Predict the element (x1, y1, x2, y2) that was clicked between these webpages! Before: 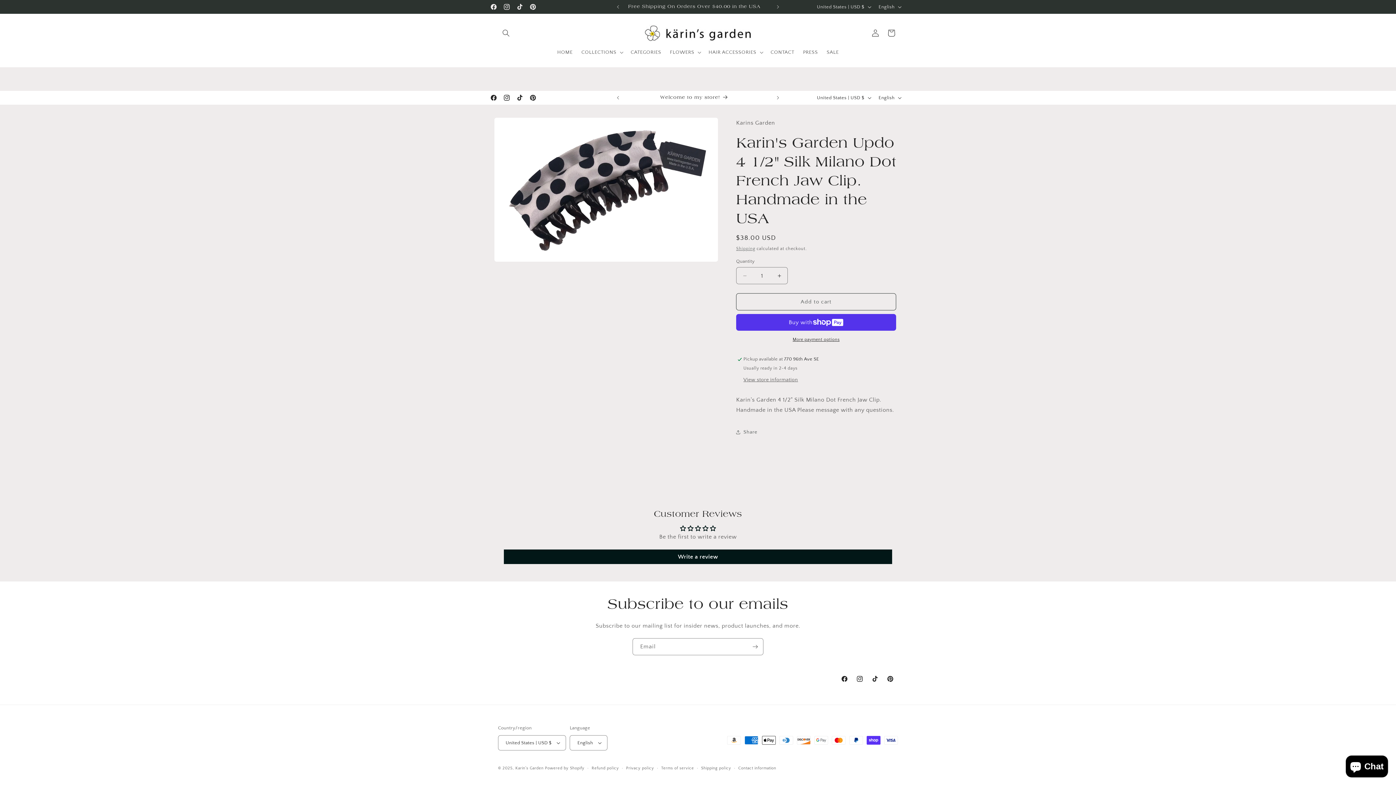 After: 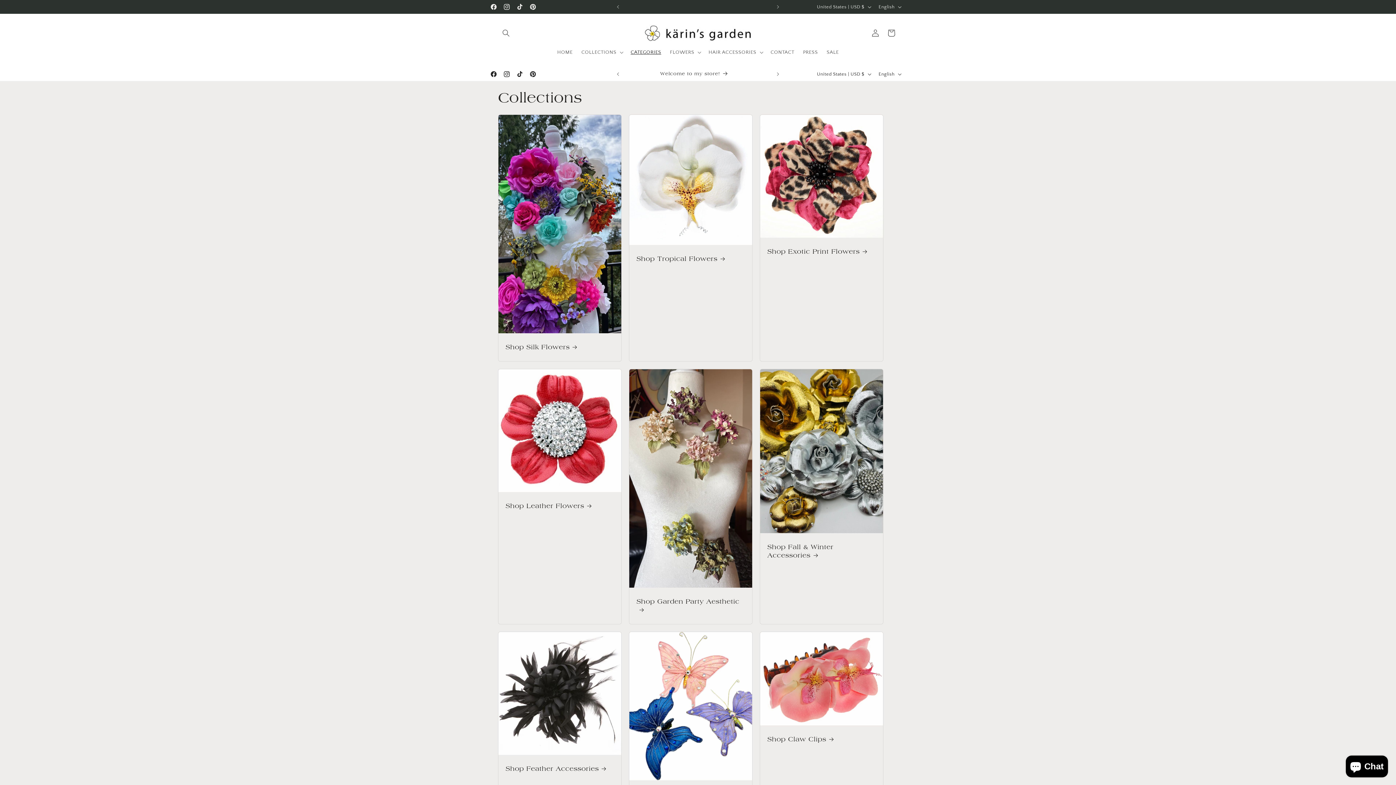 Action: bbox: (626, 44, 665, 60) label: CATEGORIES